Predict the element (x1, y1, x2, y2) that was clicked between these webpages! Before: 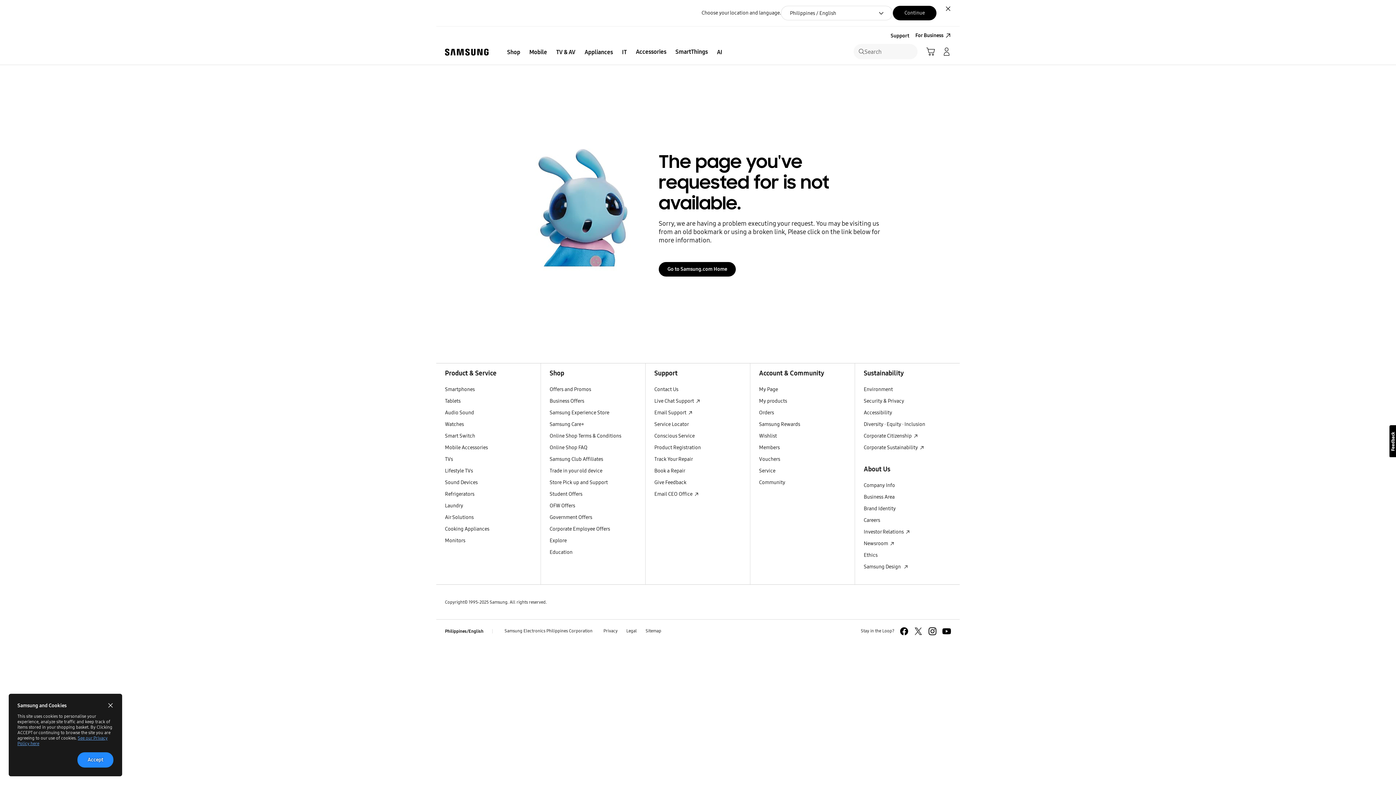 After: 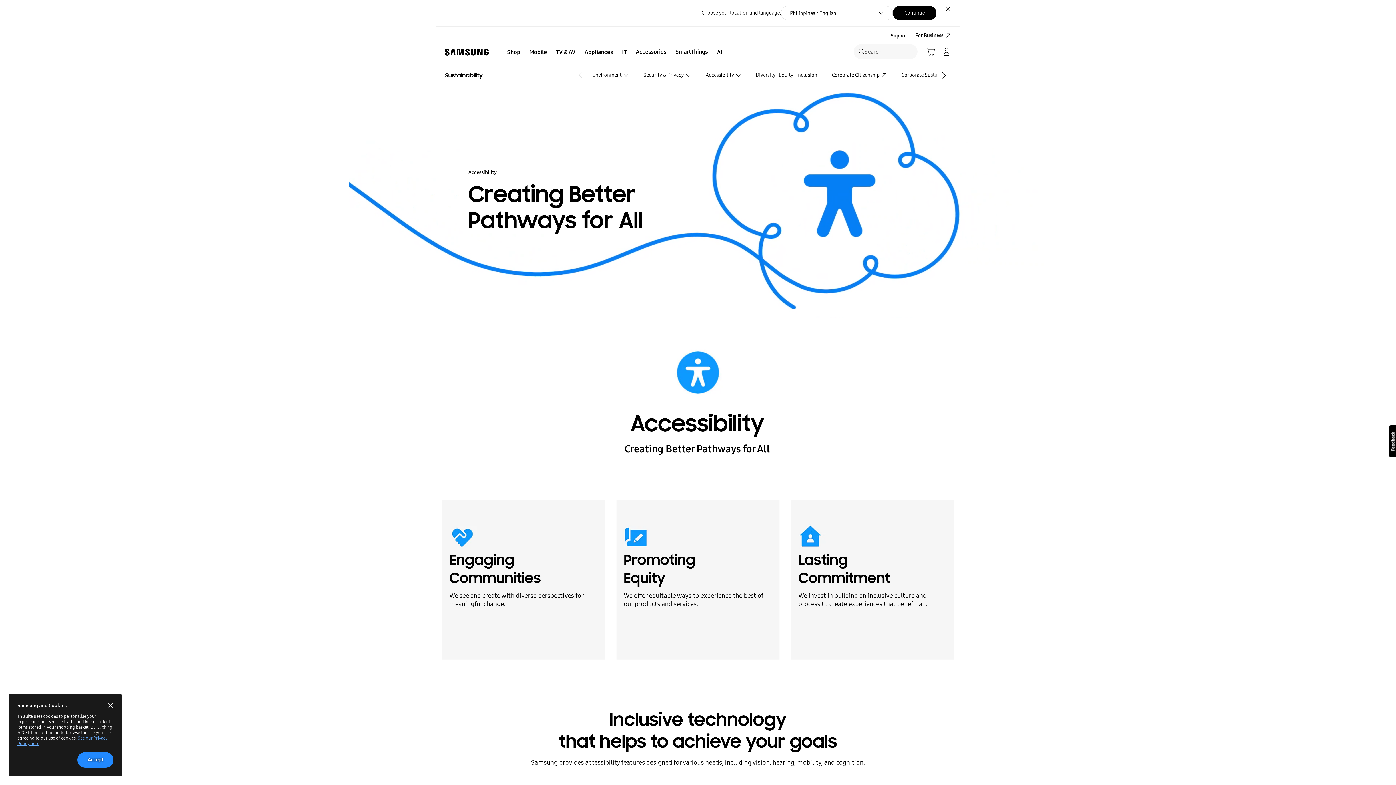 Action: bbox: (855, 407, 960, 418) label: Accessibility Accessibility